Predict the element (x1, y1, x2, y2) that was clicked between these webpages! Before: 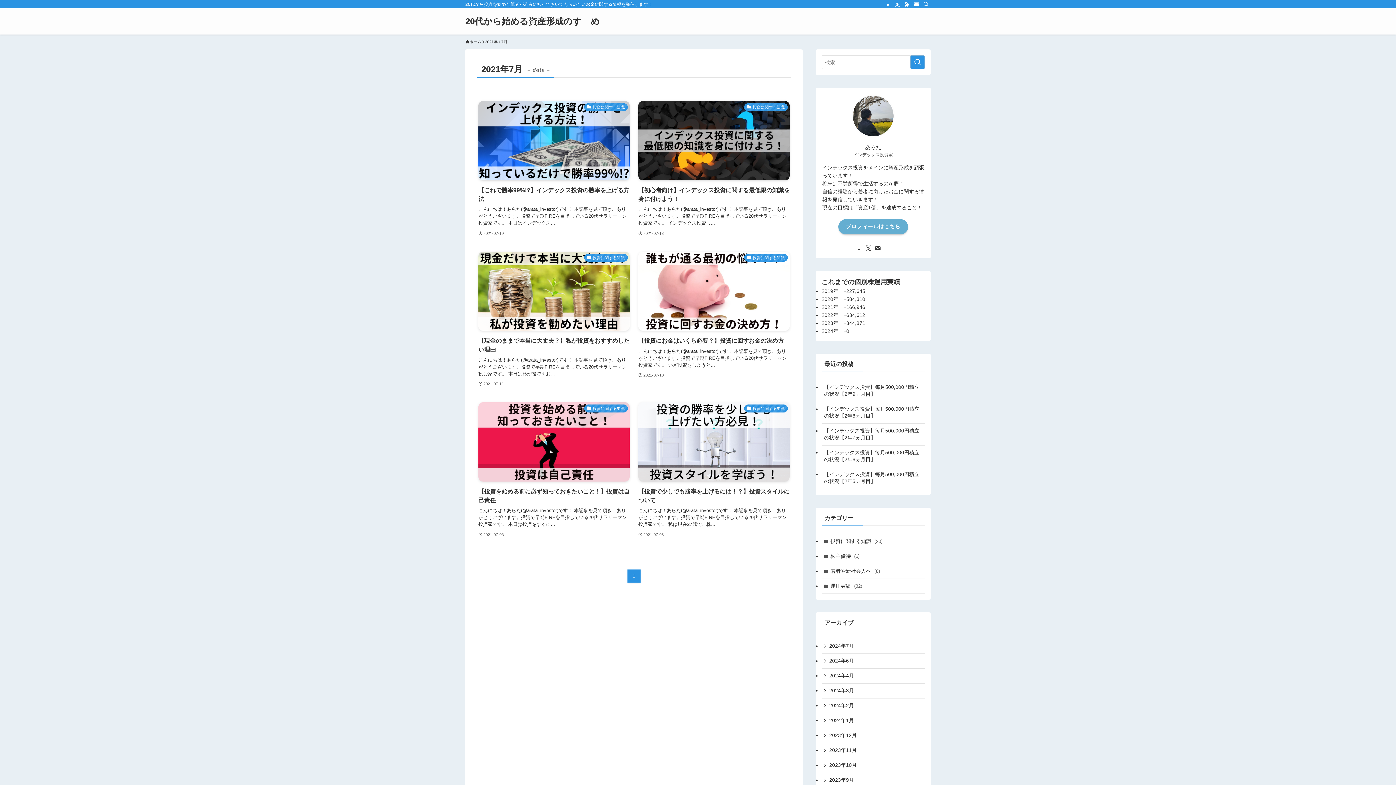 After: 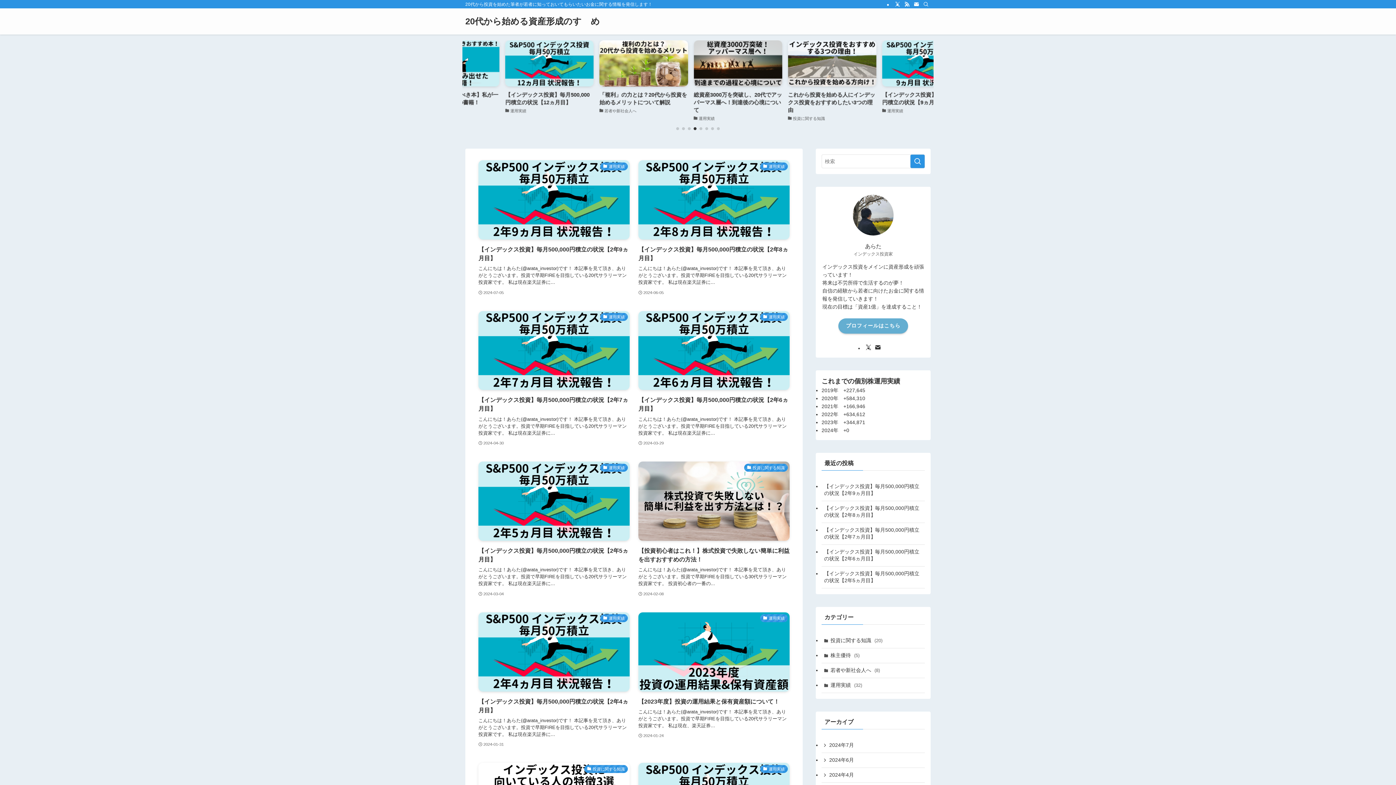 Action: bbox: (465, 17, 600, 25) label: 20代から始める資産形成のすゝめ